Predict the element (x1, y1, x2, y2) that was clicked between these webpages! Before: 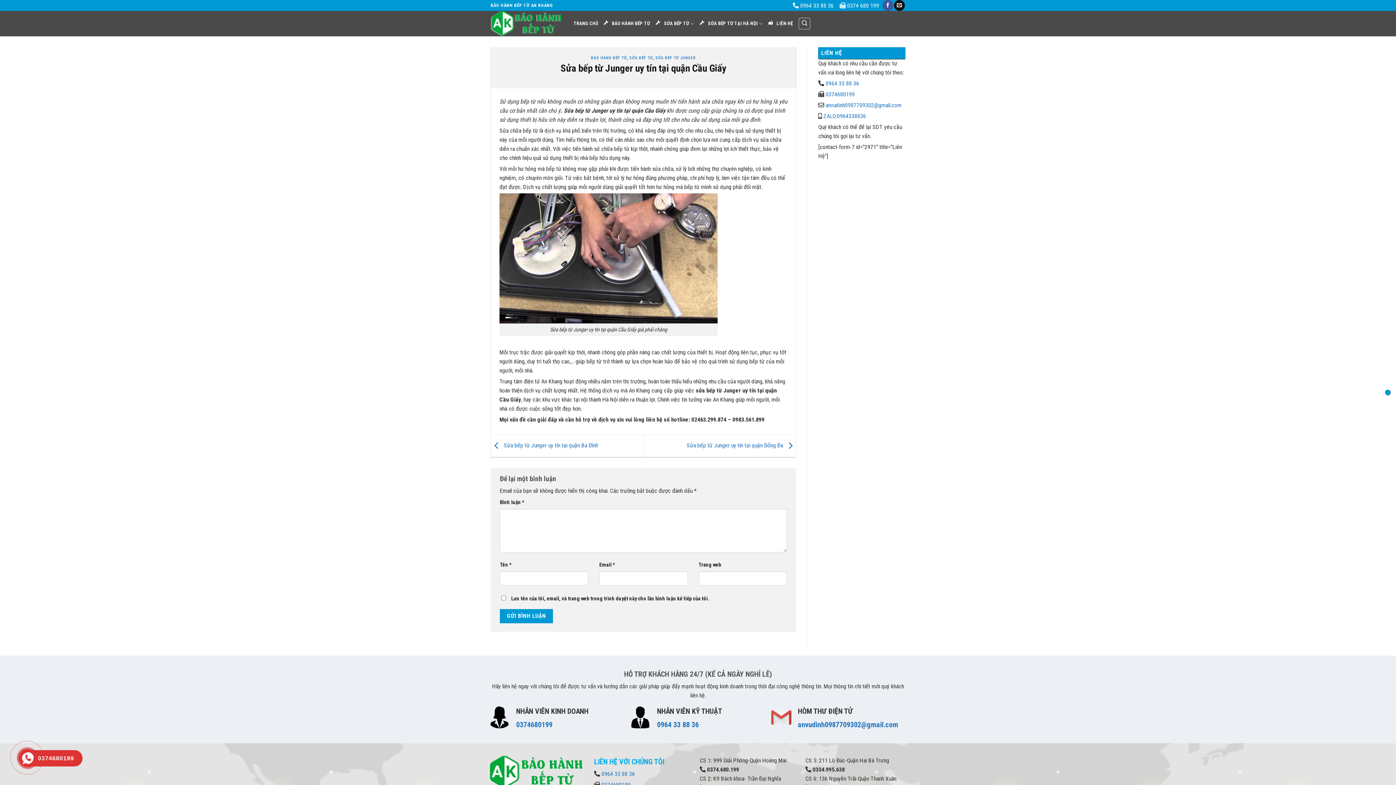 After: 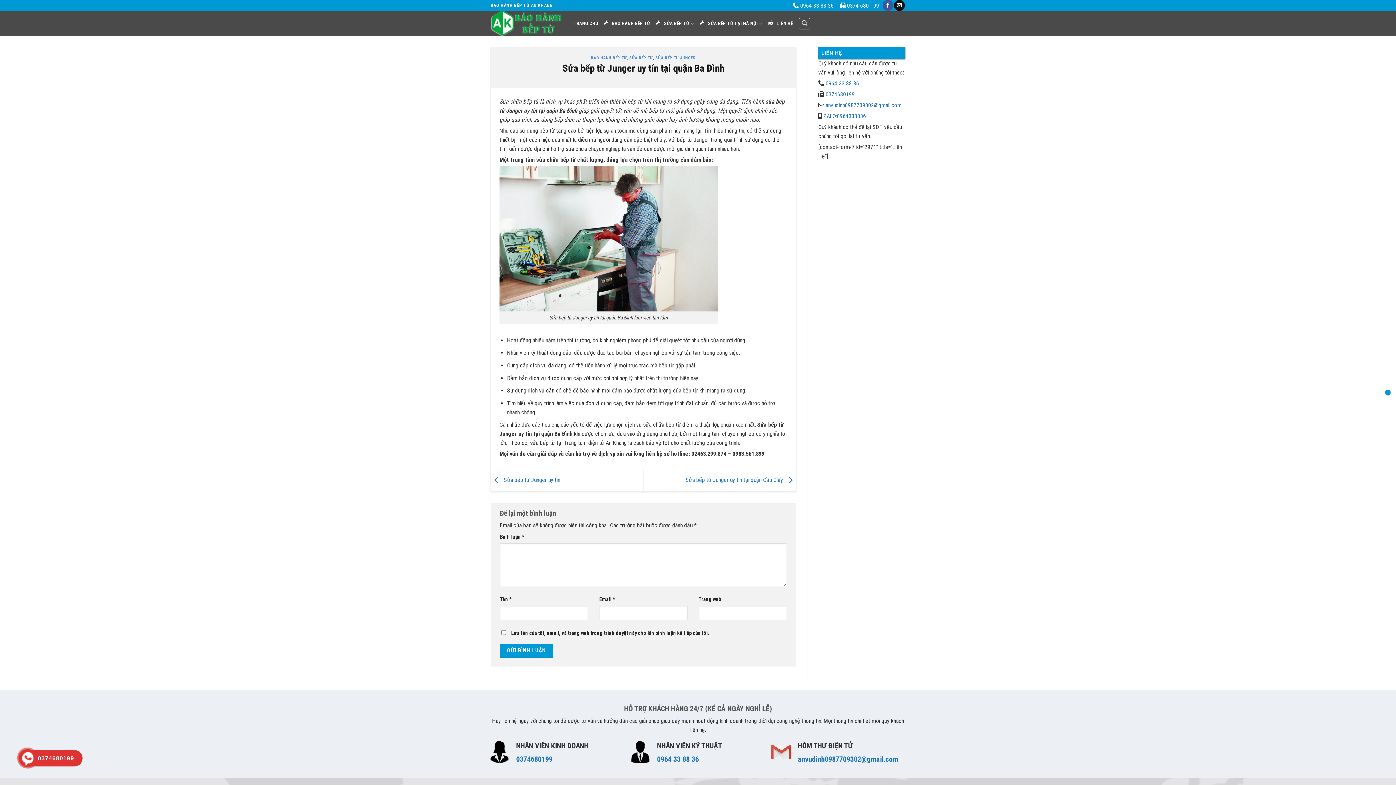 Action: label:  Sửa bếp từ Junger uy tín tại quận Ba Đình bbox: (490, 442, 598, 449)